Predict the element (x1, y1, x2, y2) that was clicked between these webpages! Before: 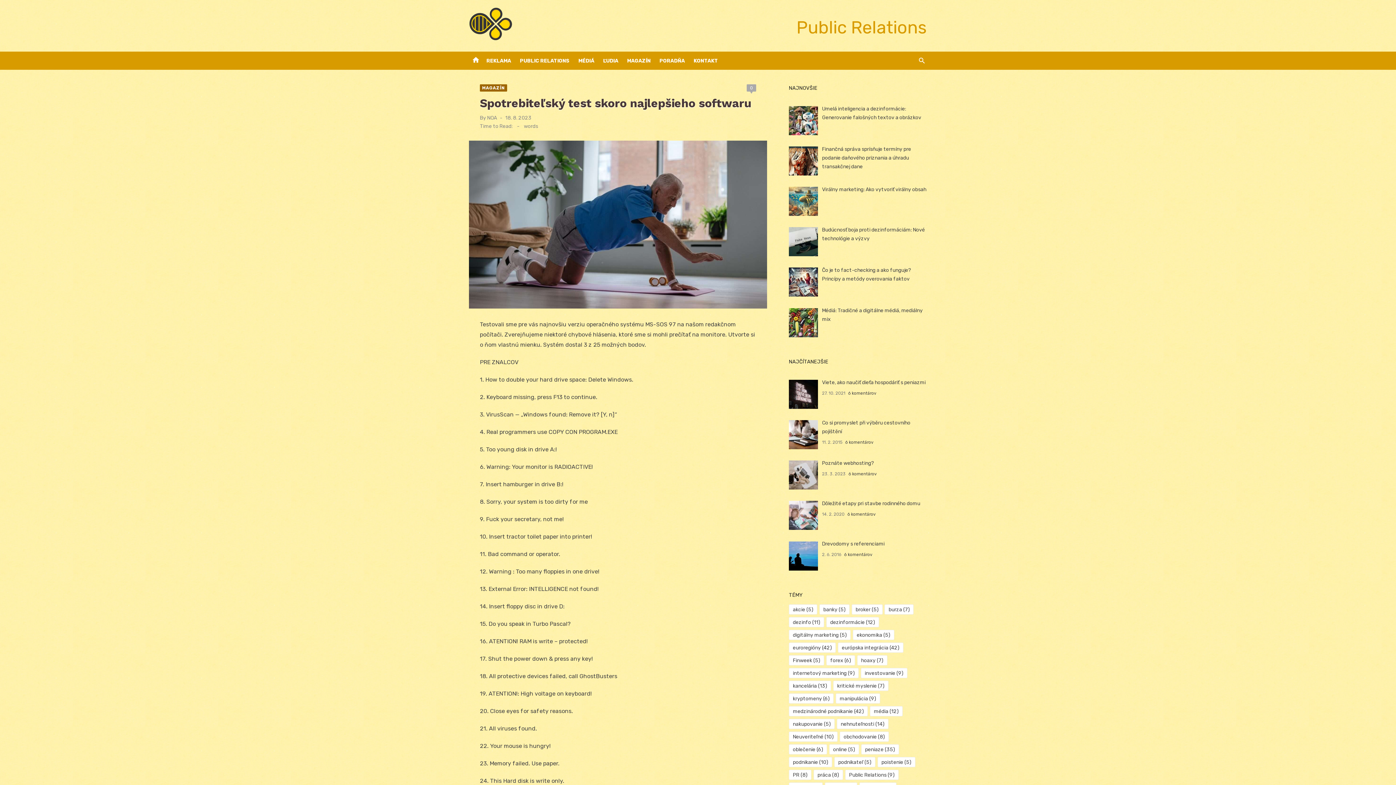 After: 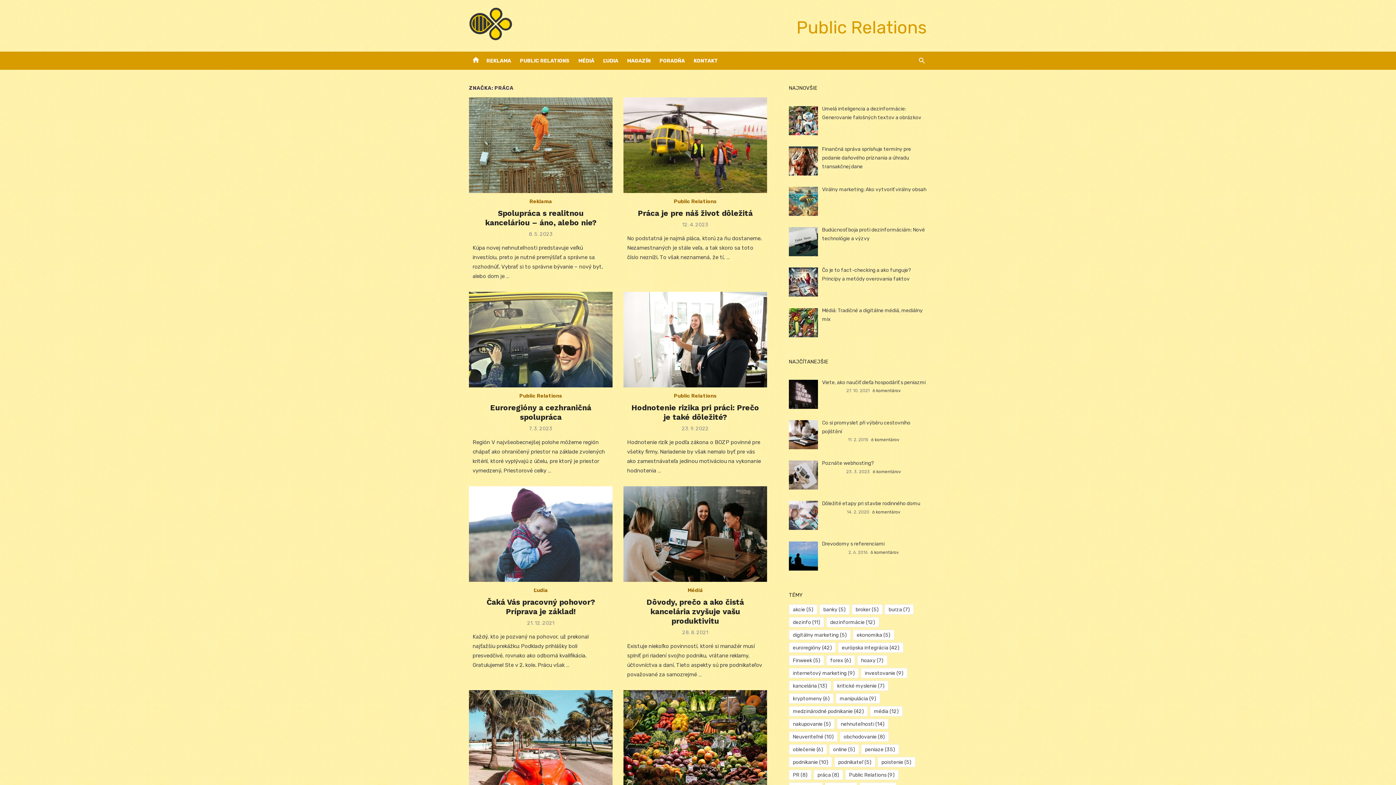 Action: bbox: (813, 770, 843, 780) label: práca (8 položiek)